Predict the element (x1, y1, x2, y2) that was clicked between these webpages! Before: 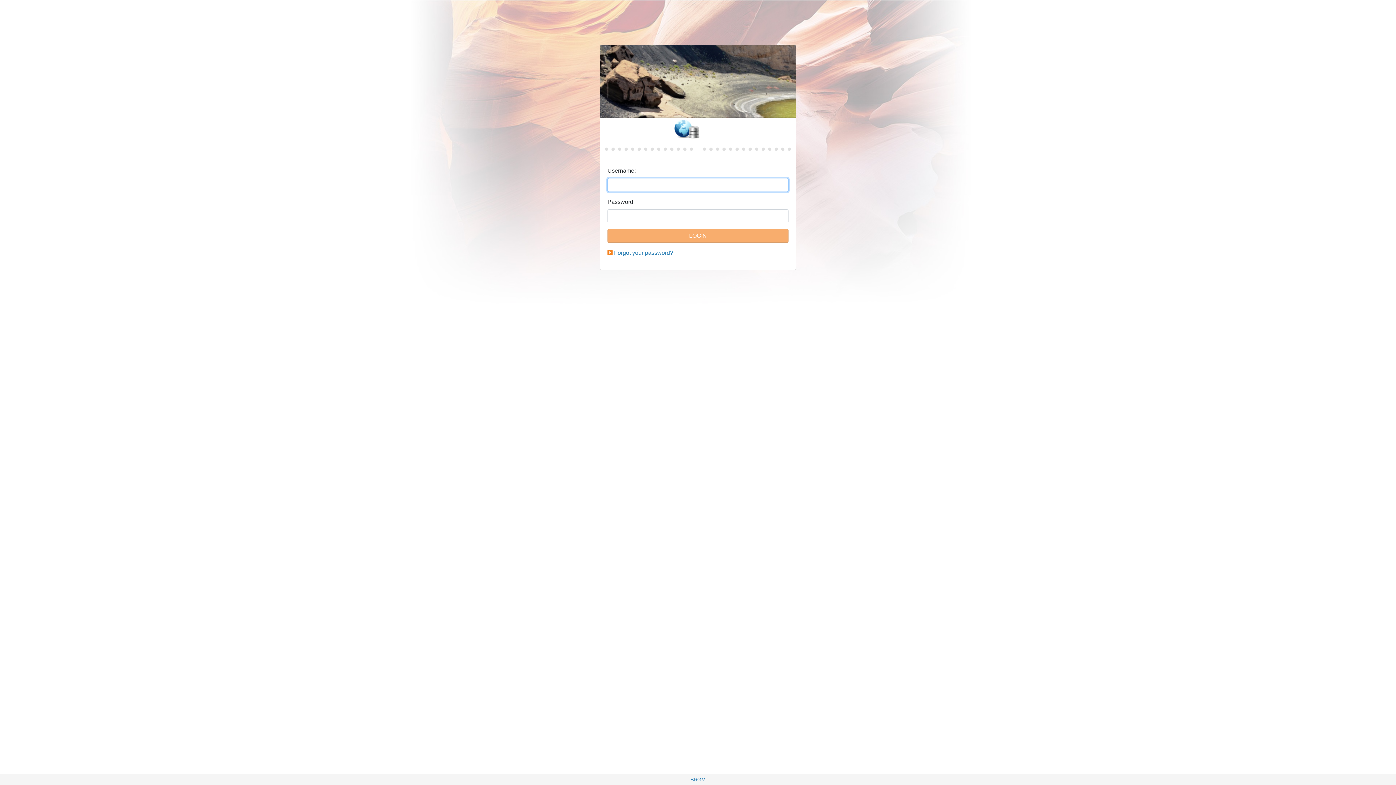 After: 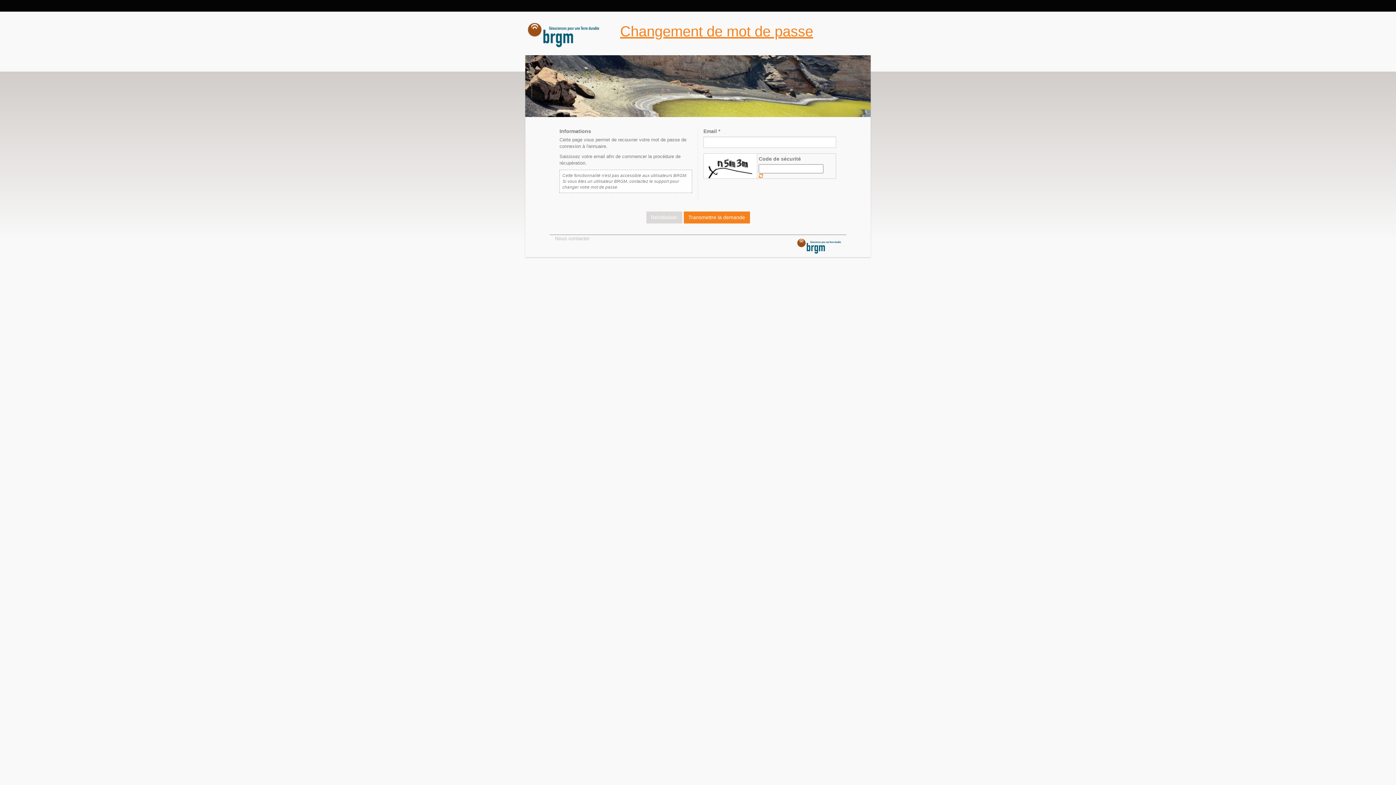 Action: label: Forgot your password? bbox: (614, 249, 673, 256)